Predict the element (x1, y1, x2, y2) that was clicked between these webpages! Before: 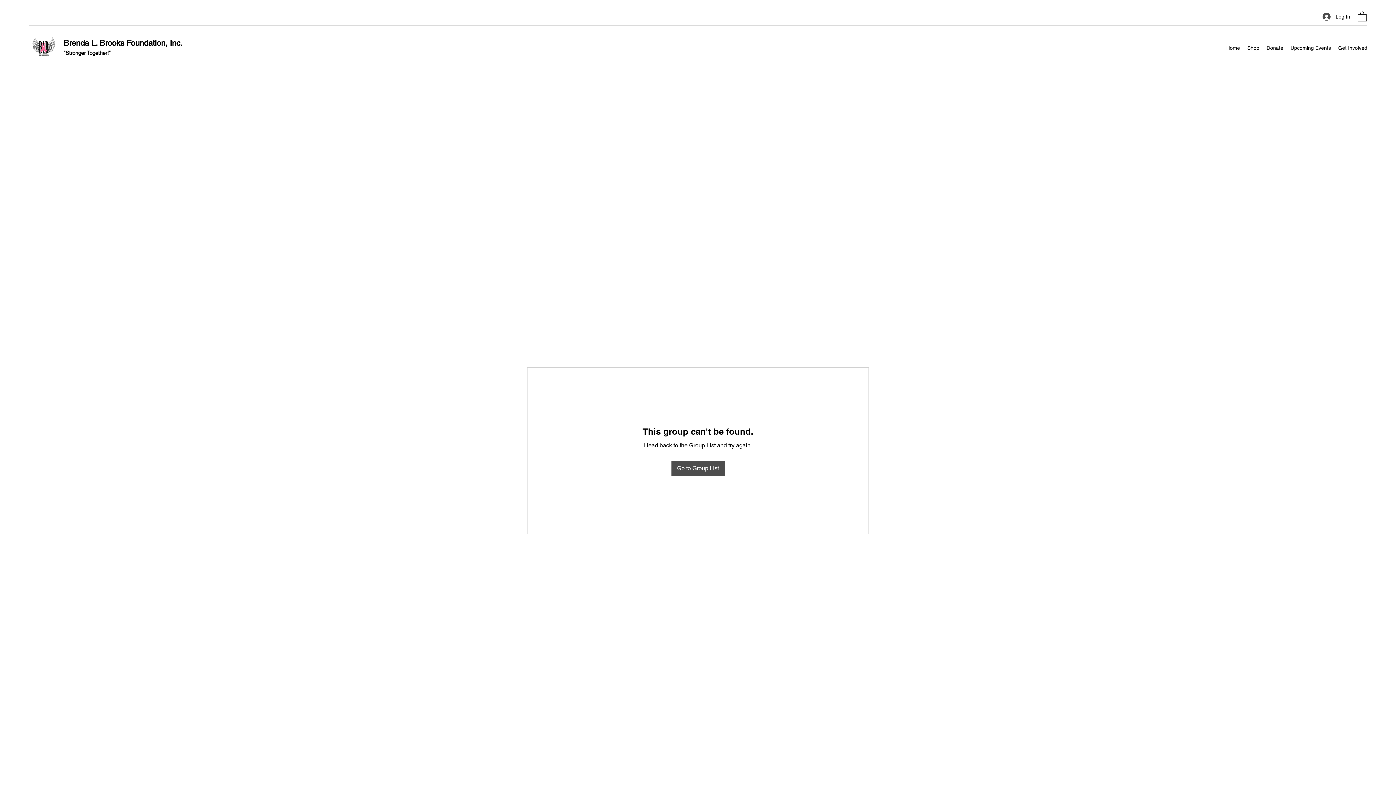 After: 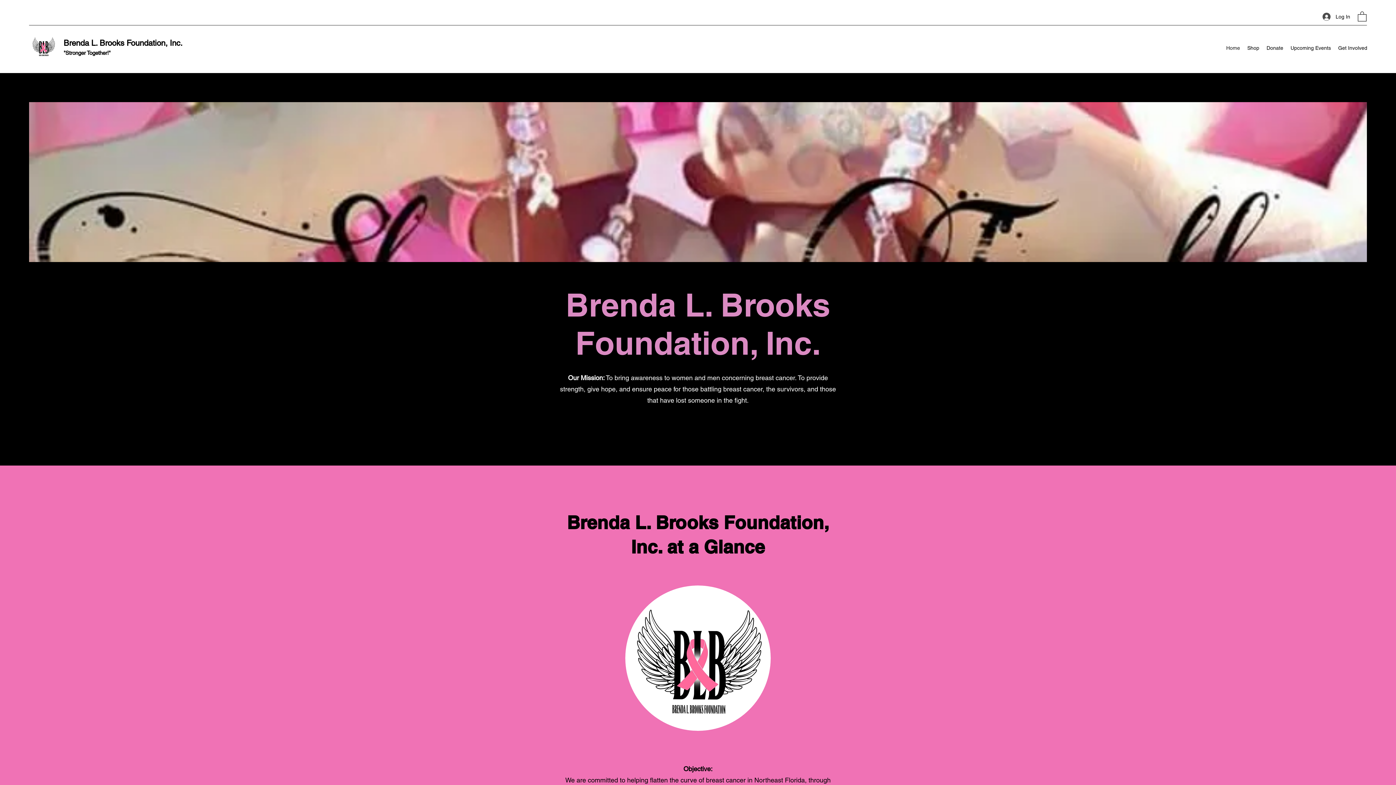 Action: bbox: (29, 32, 58, 62)